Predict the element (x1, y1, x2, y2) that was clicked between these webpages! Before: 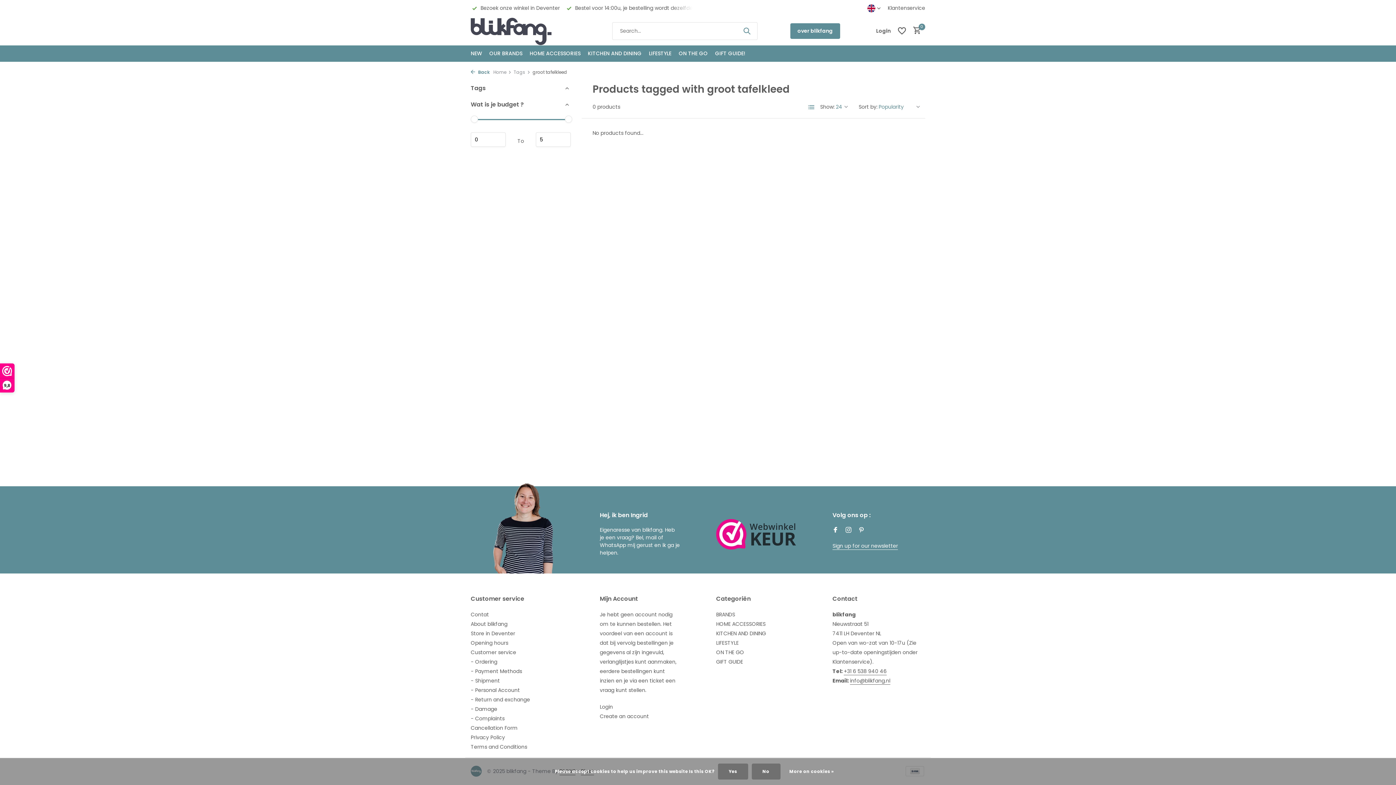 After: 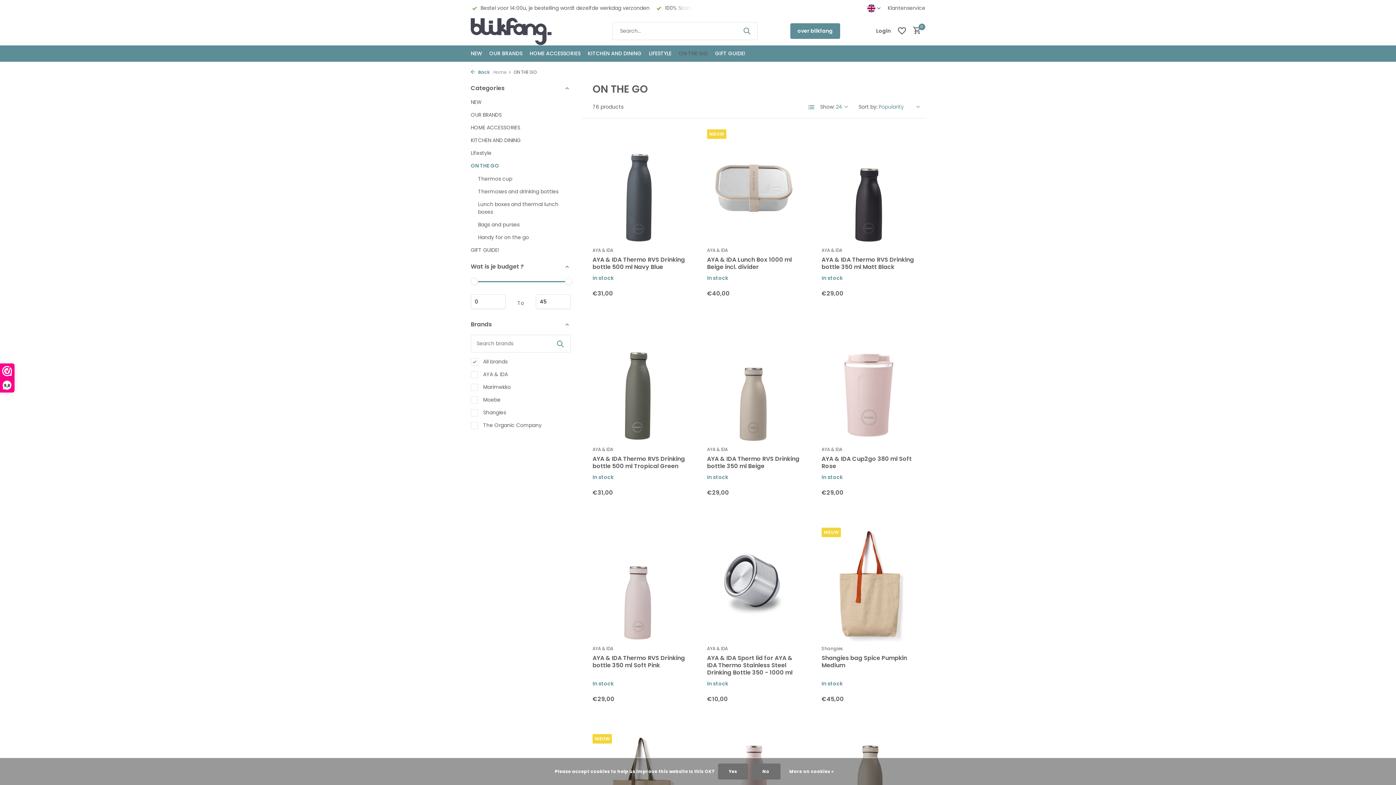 Action: label: ON THE GO bbox: (716, 649, 744, 656)